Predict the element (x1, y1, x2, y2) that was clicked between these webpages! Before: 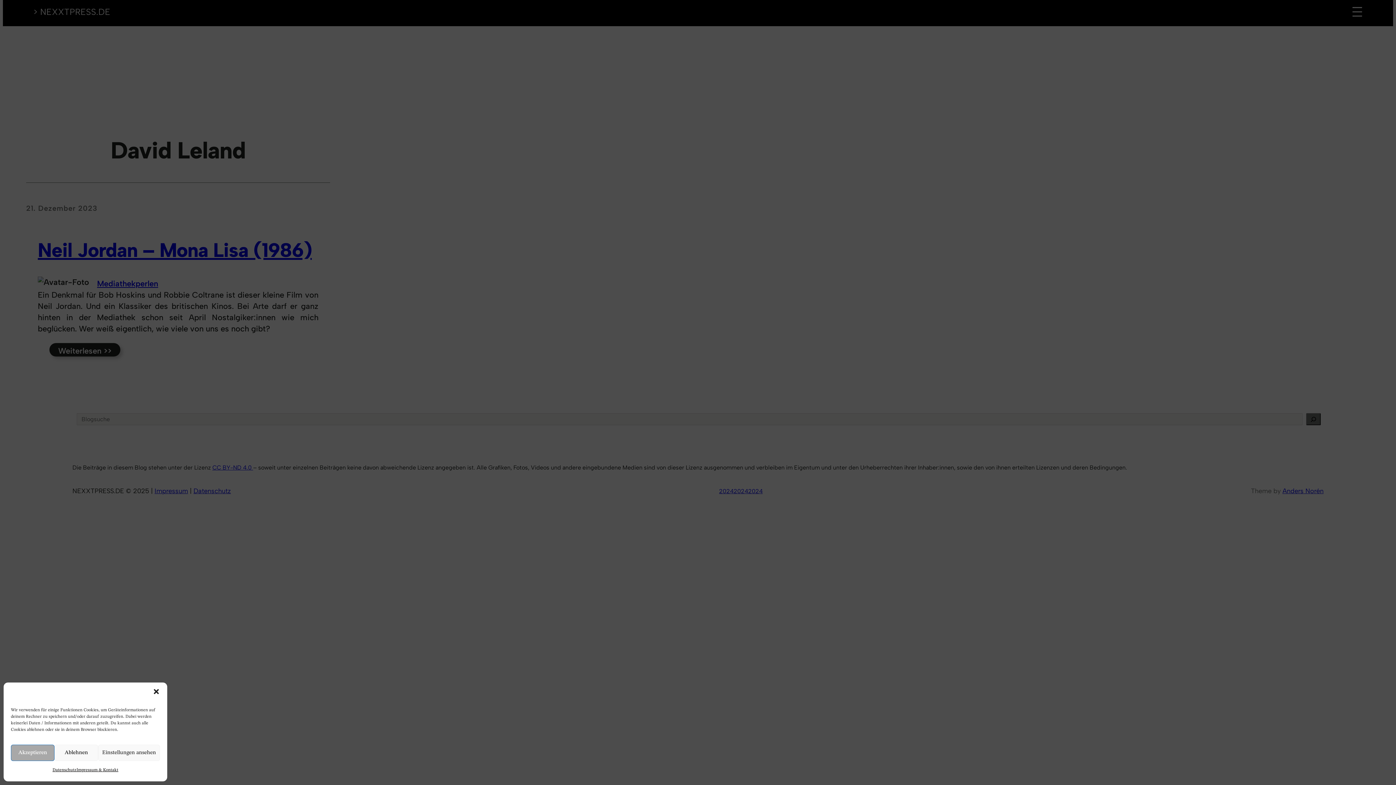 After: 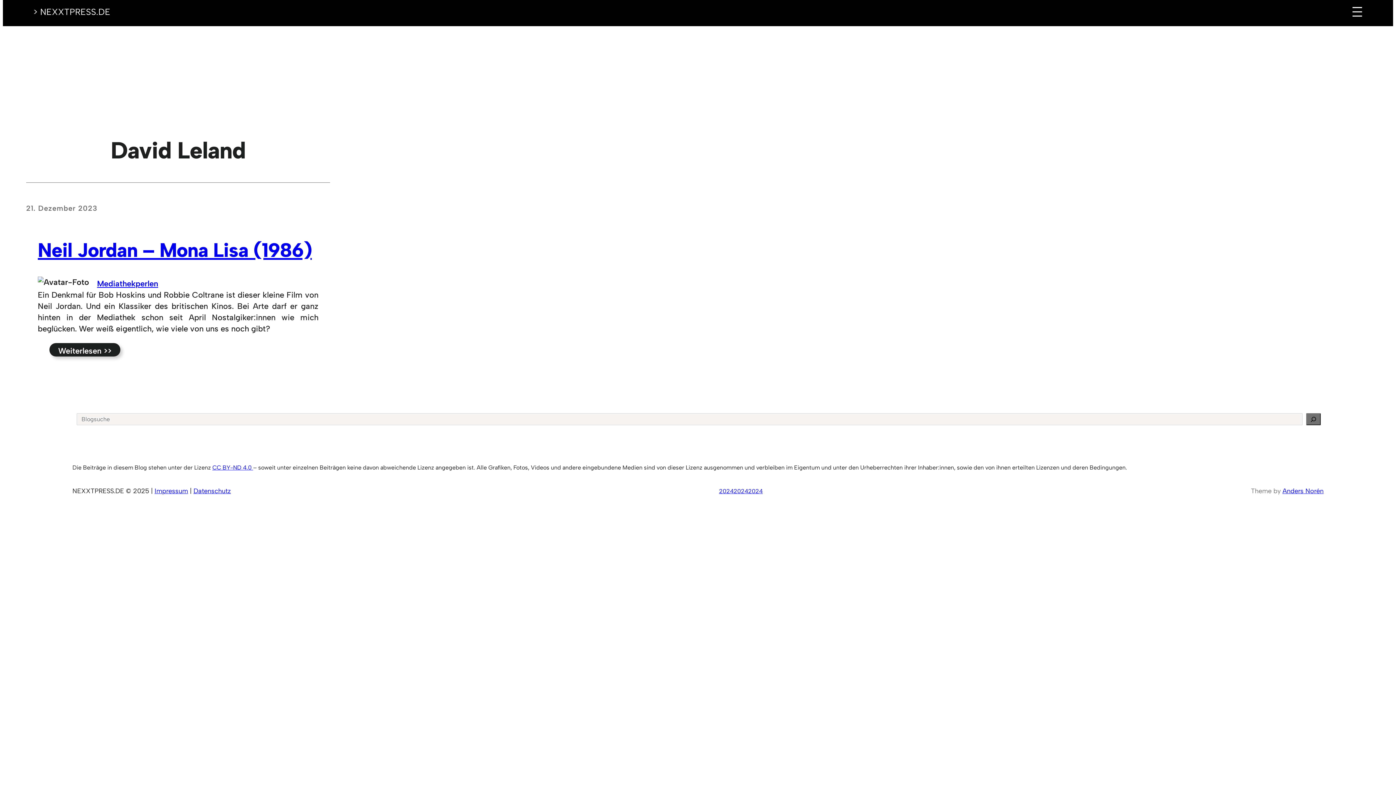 Action: label: Dialog schließen bbox: (152, 688, 159, 695)